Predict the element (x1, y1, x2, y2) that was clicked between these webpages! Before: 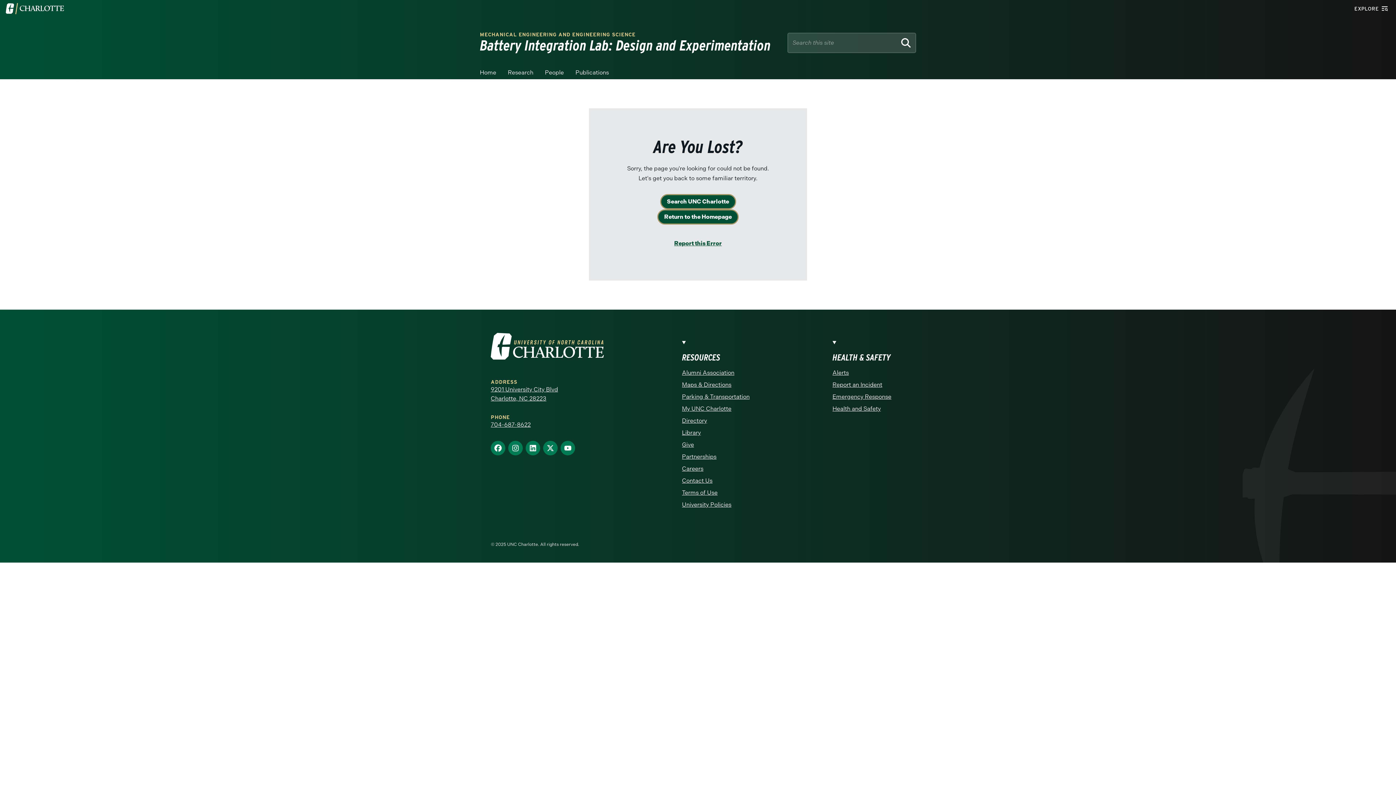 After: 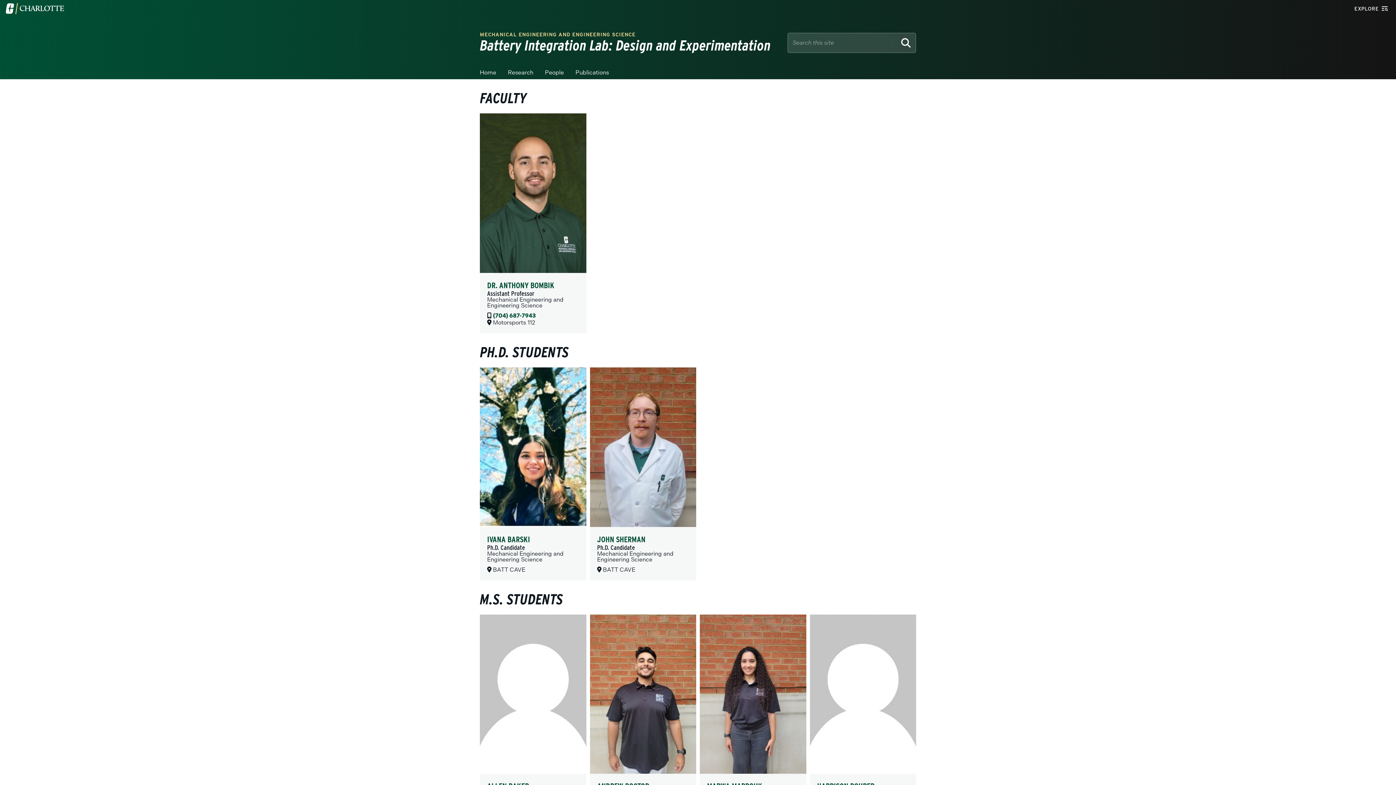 Action: bbox: (545, 68, 564, 79) label: People